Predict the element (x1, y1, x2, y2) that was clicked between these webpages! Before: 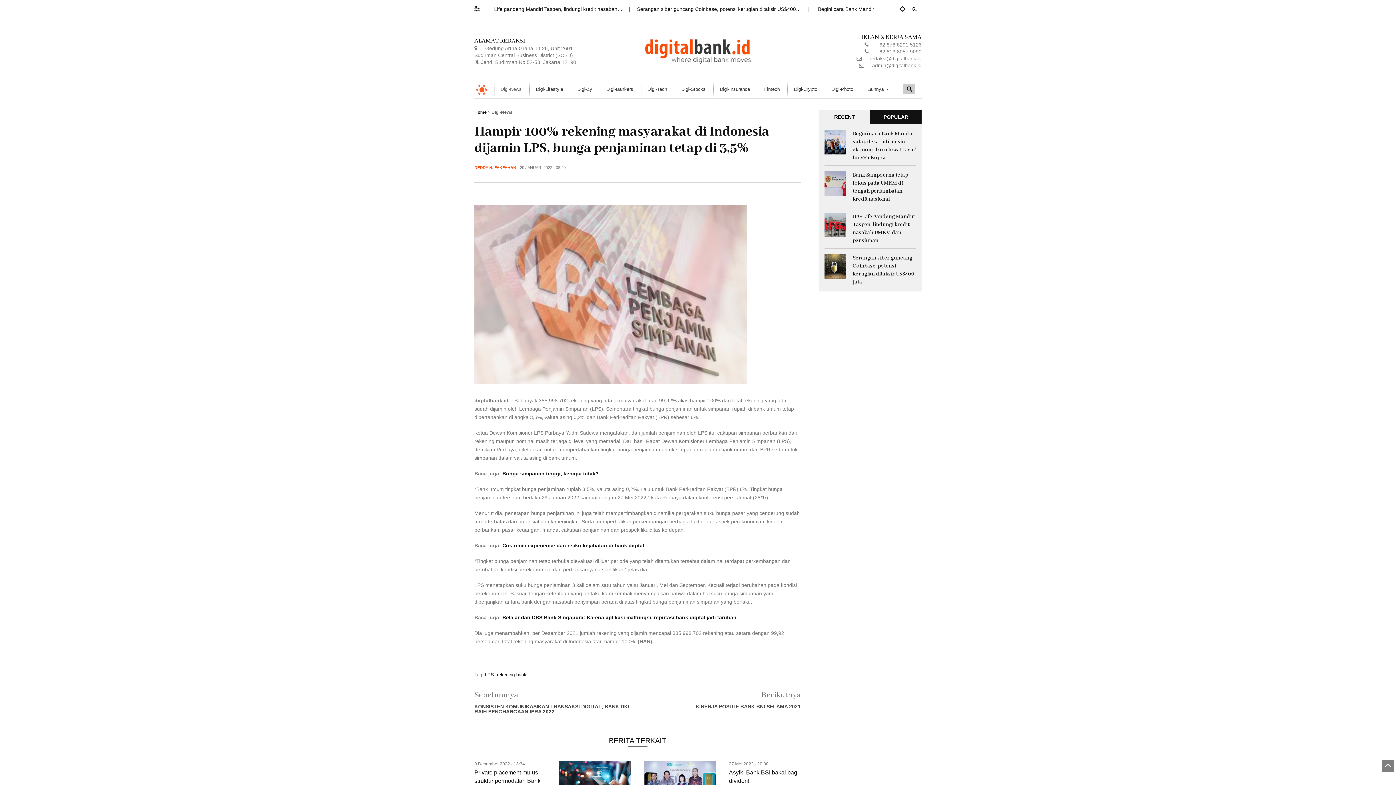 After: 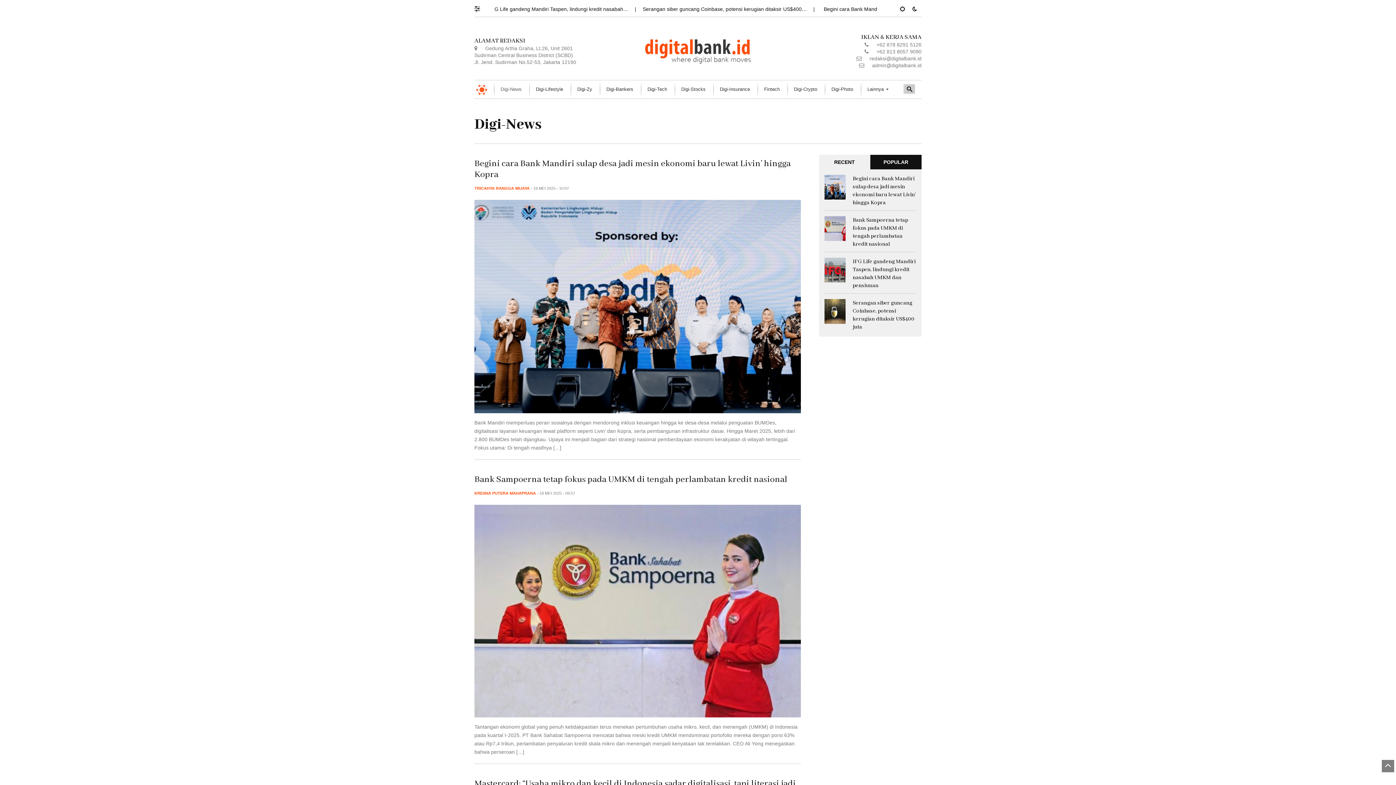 Action: bbox: (494, 80, 529, 98) label: Digi-News